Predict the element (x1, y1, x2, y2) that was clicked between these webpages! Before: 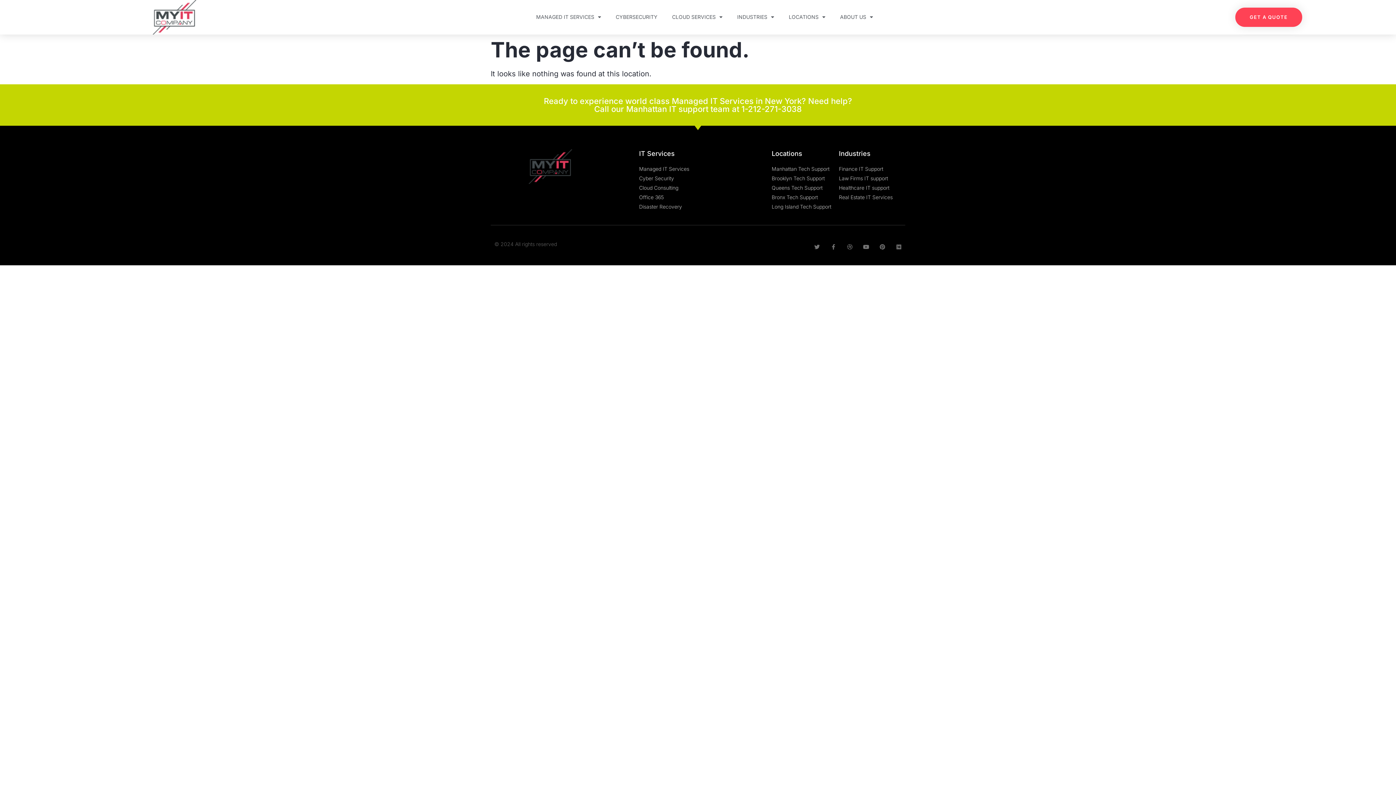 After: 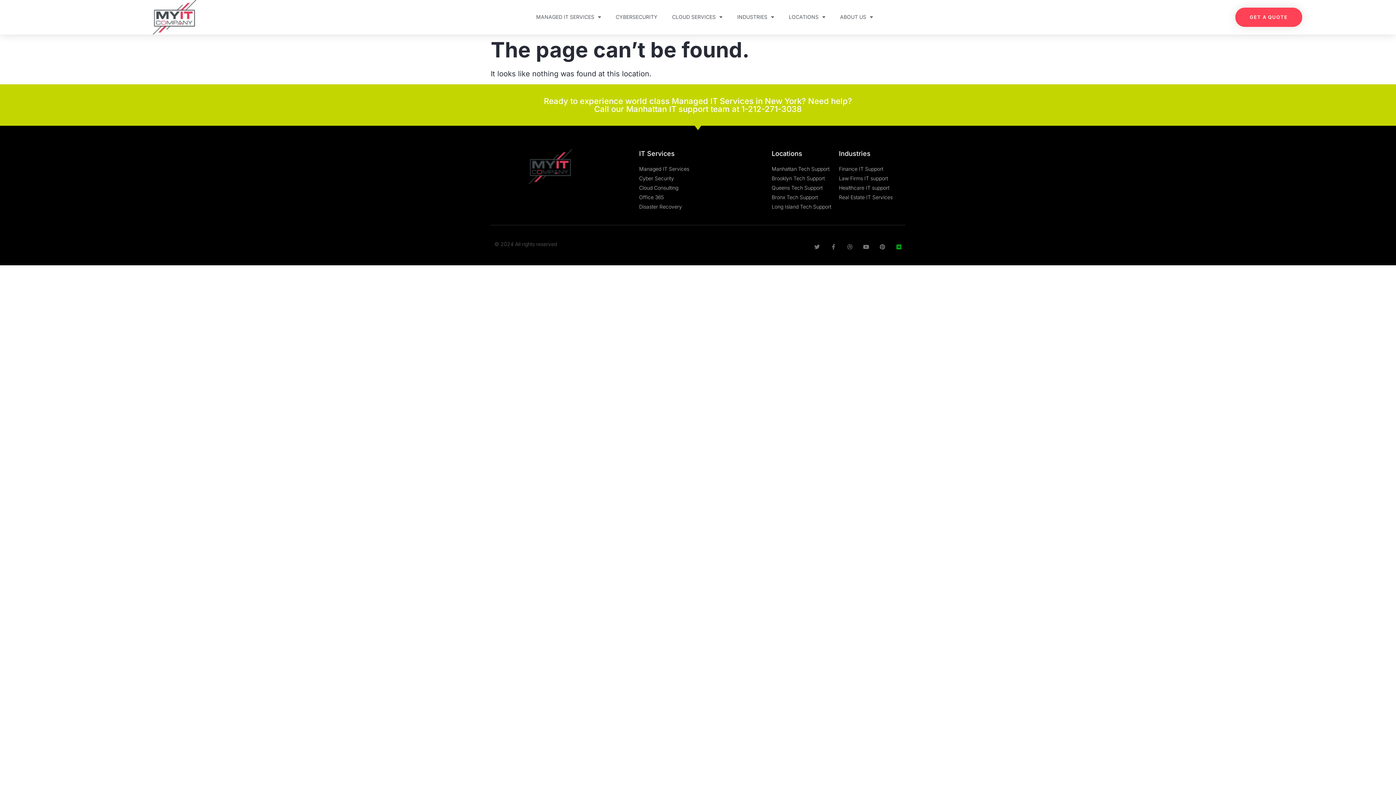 Action: bbox: (896, 244, 901, 249) label: Medium